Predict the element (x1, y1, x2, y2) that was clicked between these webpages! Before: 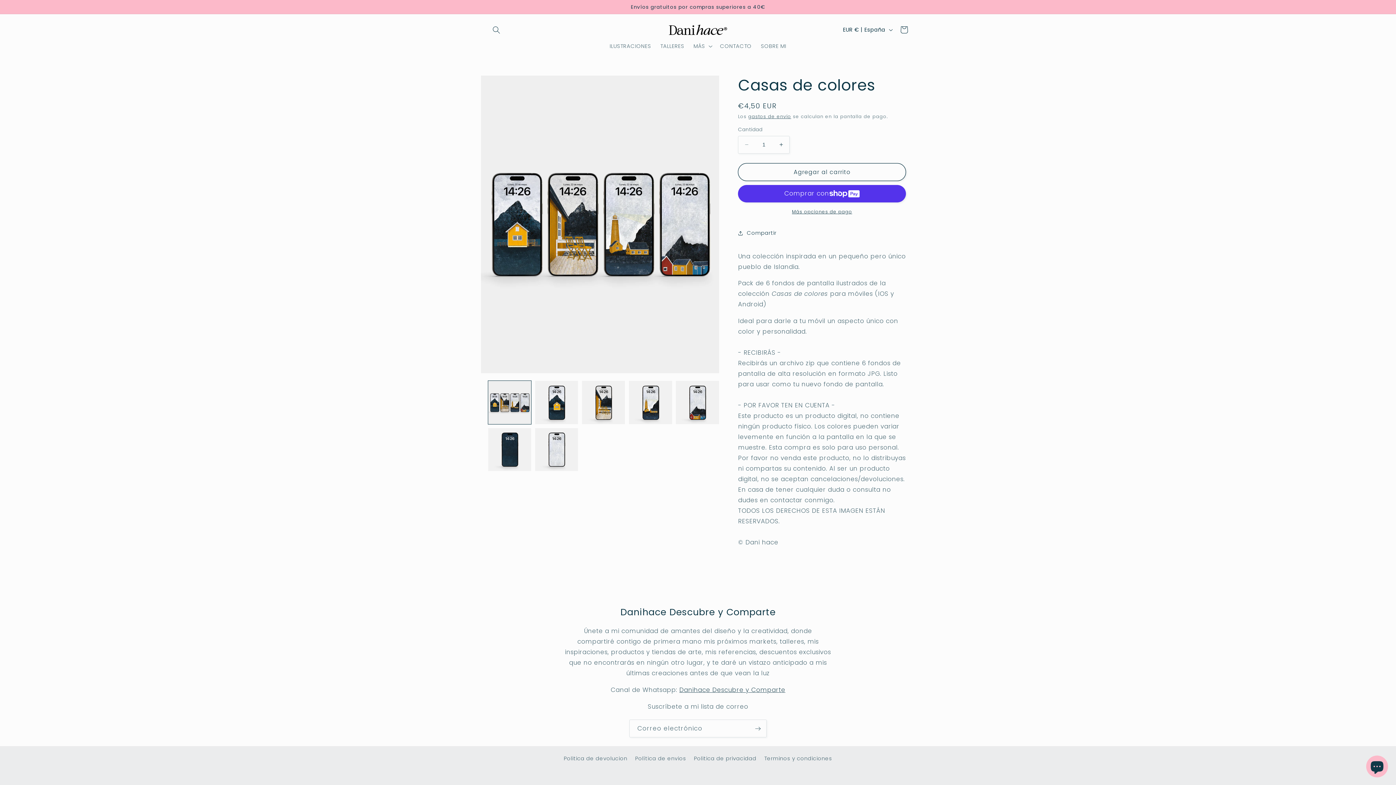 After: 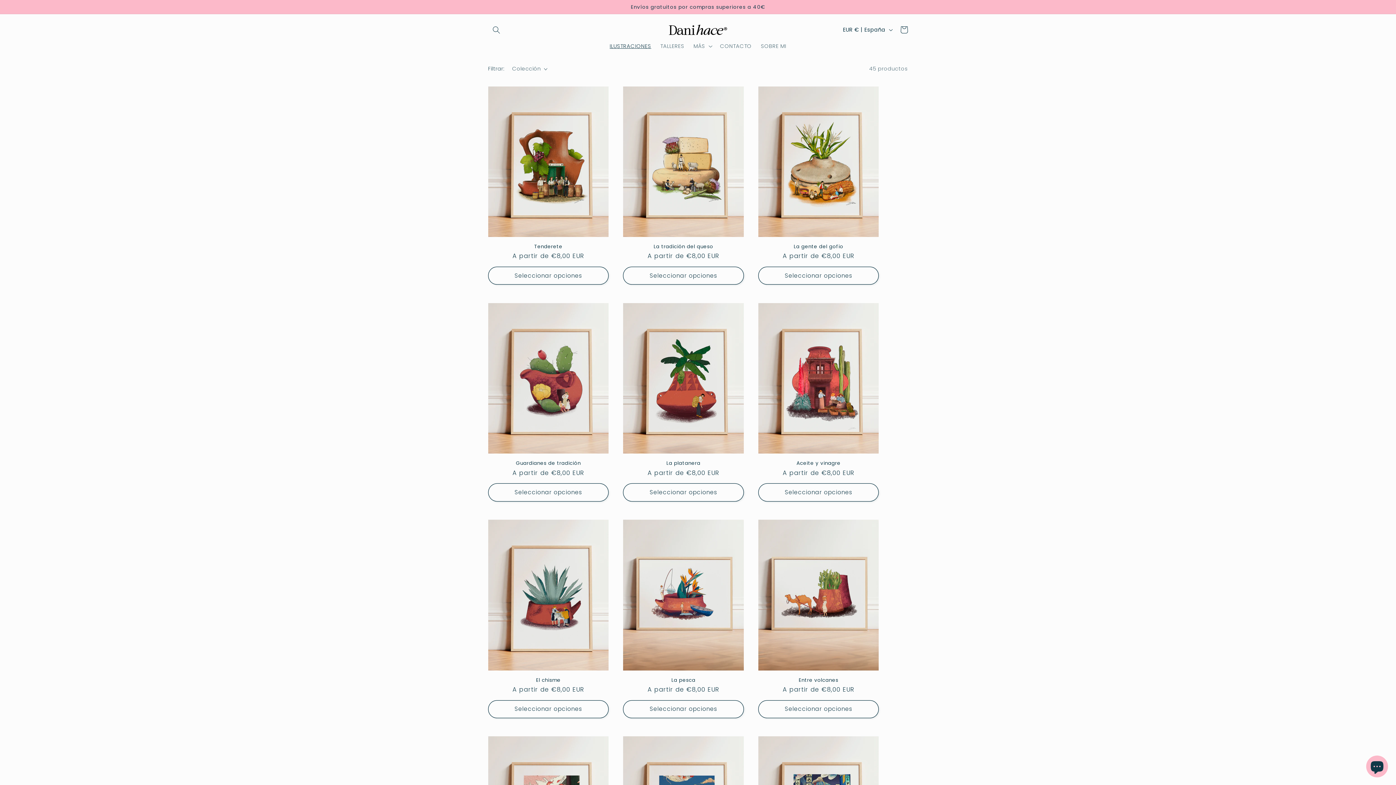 Action: label: ILUSTRACIONES bbox: (605, 38, 655, 53)